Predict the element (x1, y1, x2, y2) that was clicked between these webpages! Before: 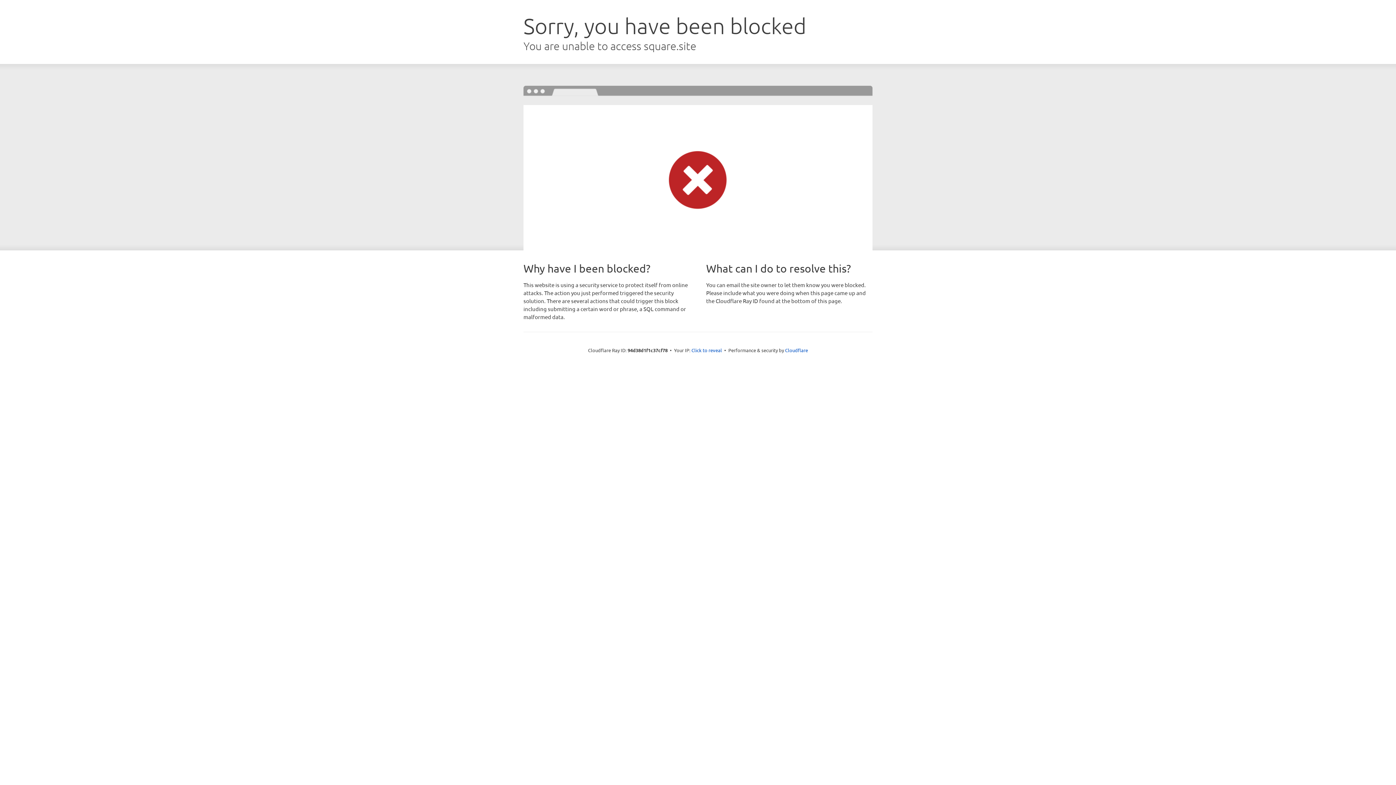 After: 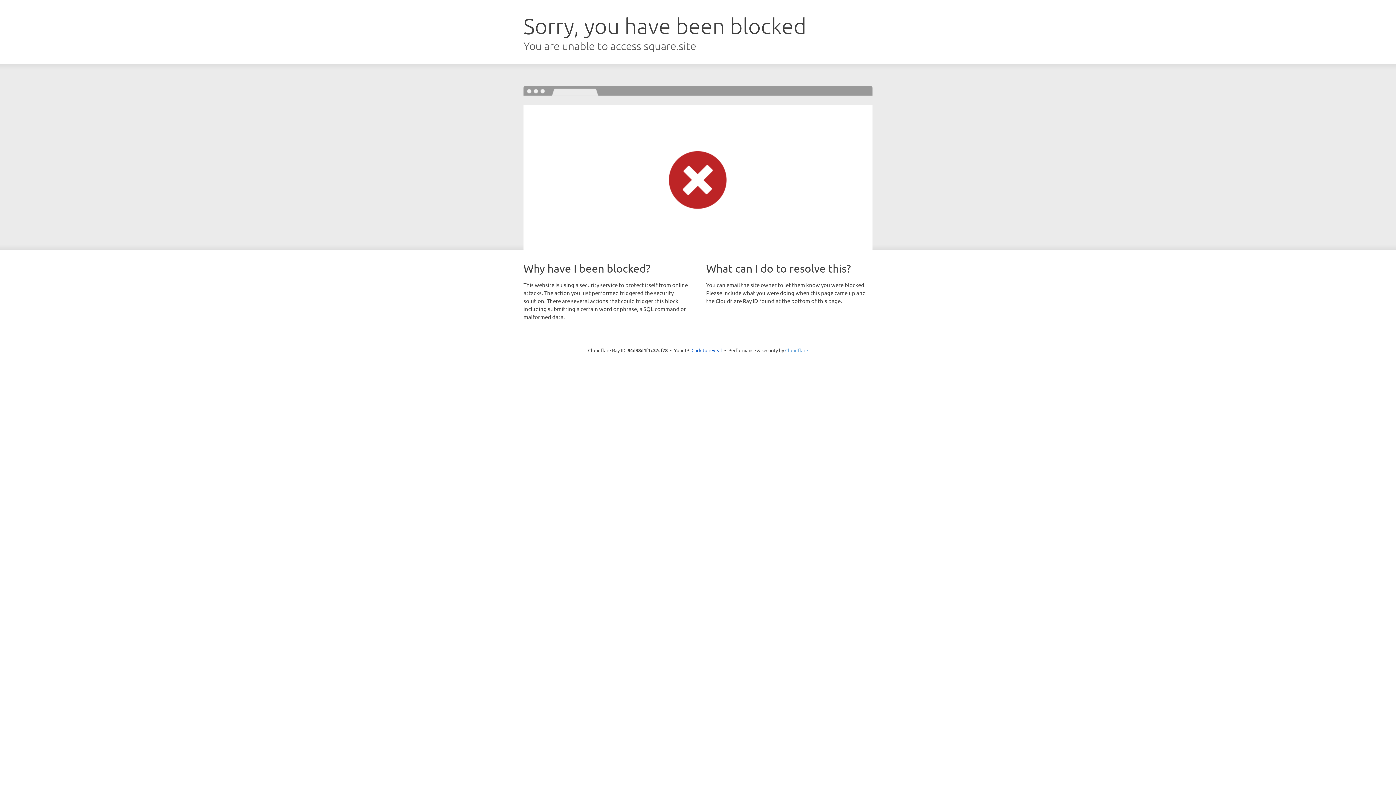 Action: label: Cloudflare bbox: (785, 347, 808, 353)